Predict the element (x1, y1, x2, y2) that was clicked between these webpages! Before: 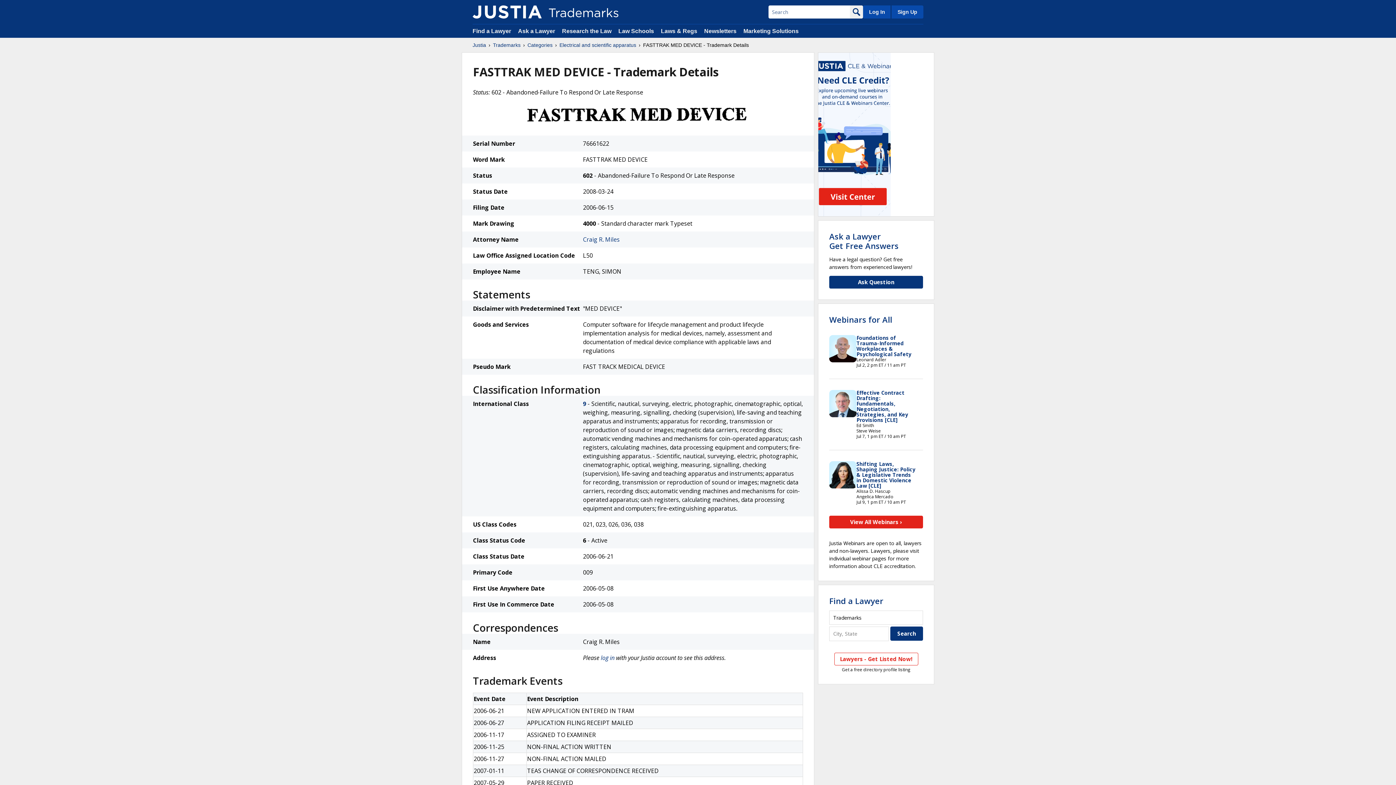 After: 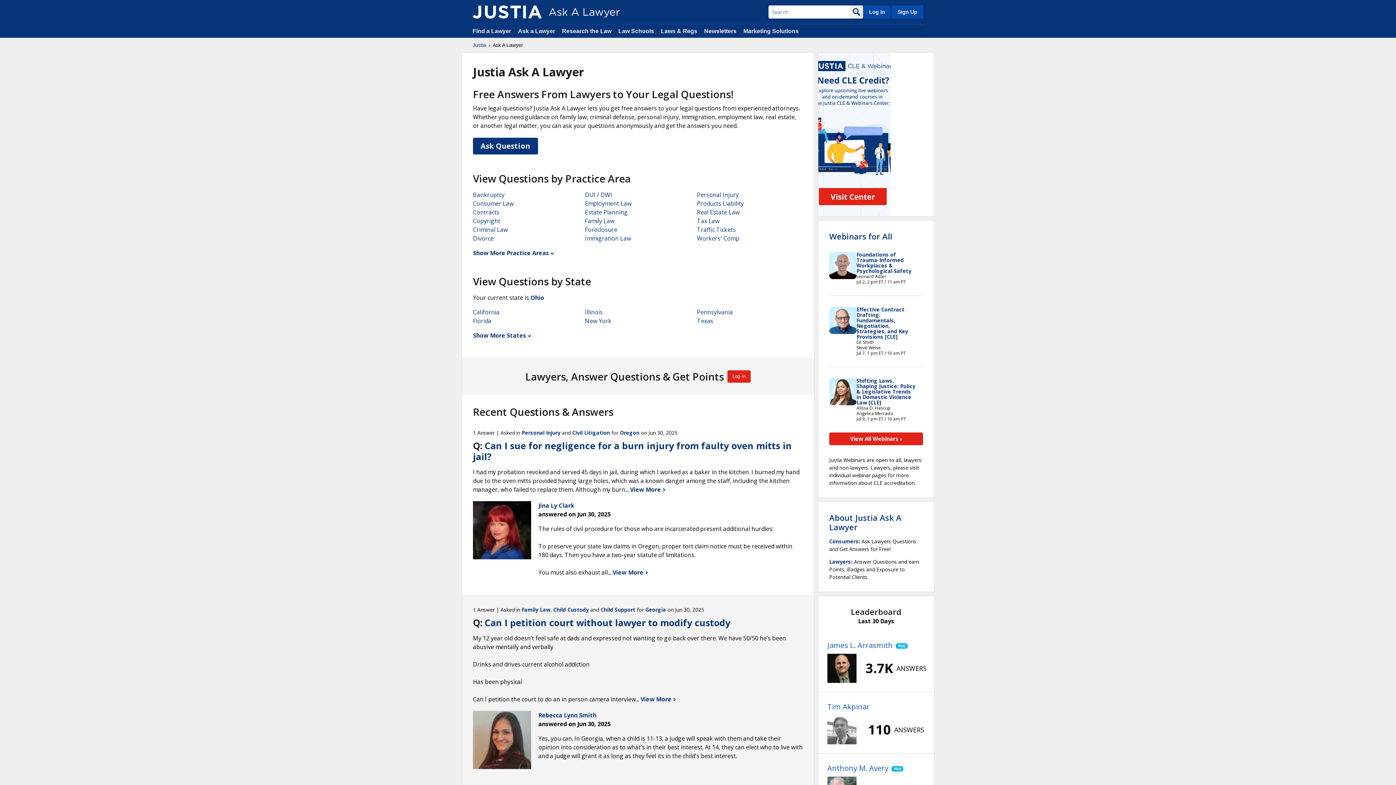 Action: bbox: (829, 230, 898, 251) label: Ask a Lawyer
Get Free Answers